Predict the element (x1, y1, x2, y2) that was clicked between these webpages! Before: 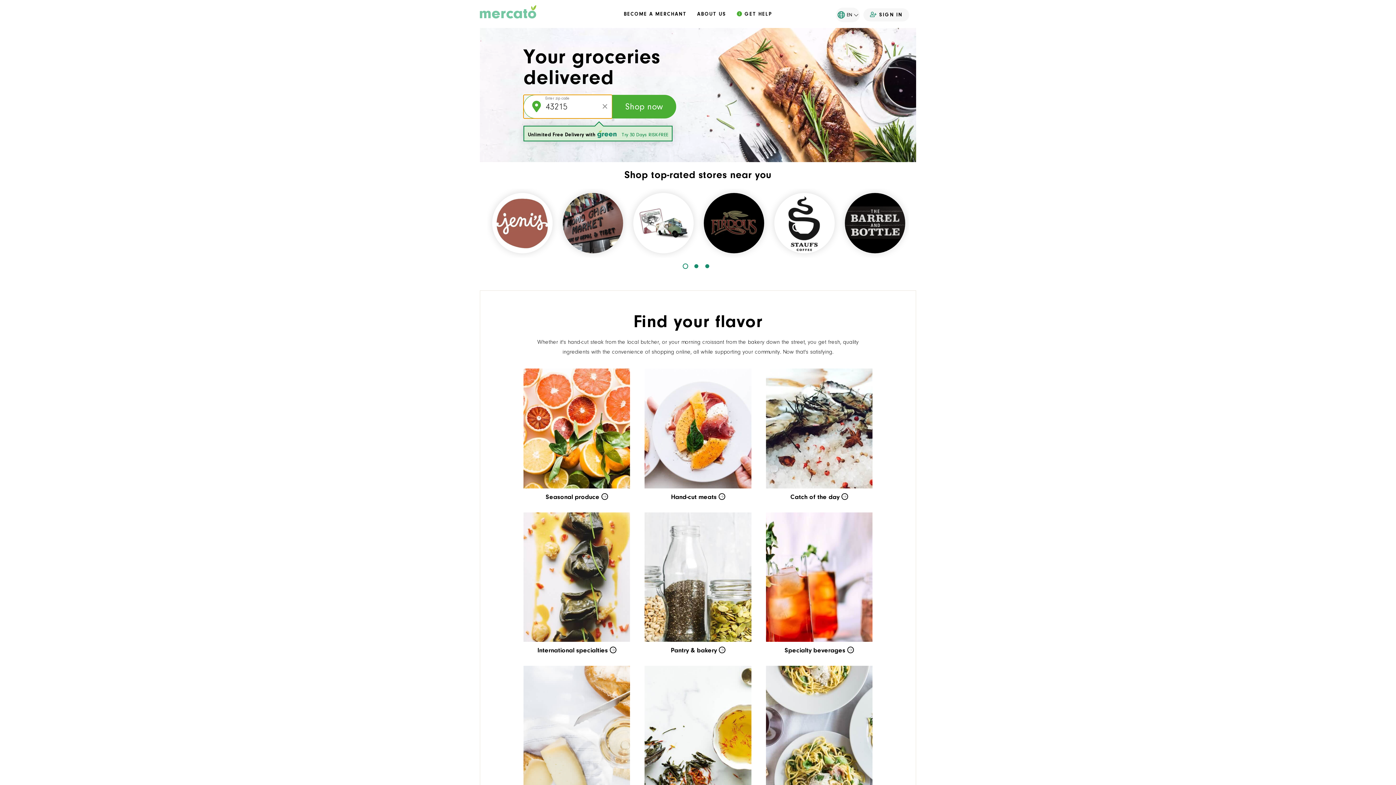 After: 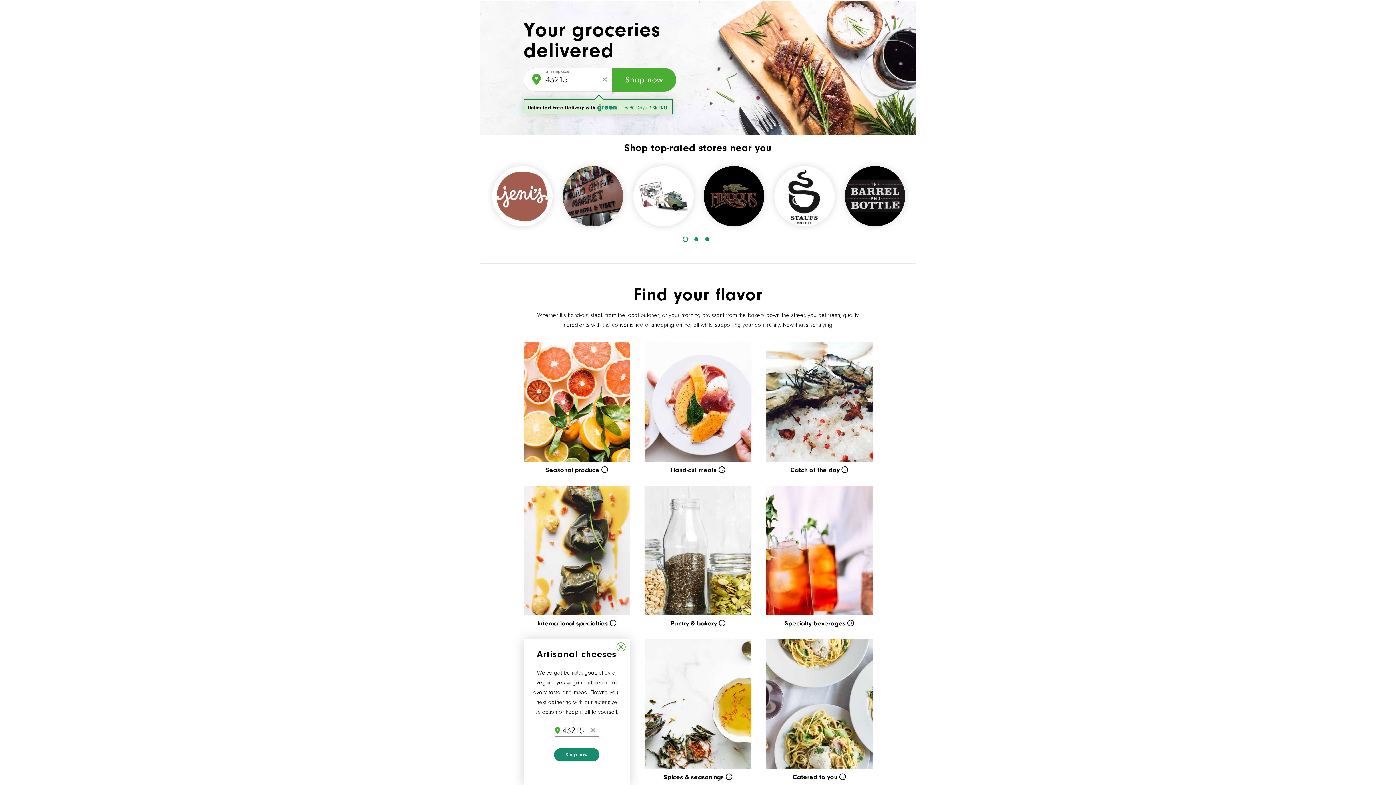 Action: label: Artisanal cheeses  bbox: (523, 666, 630, 812)